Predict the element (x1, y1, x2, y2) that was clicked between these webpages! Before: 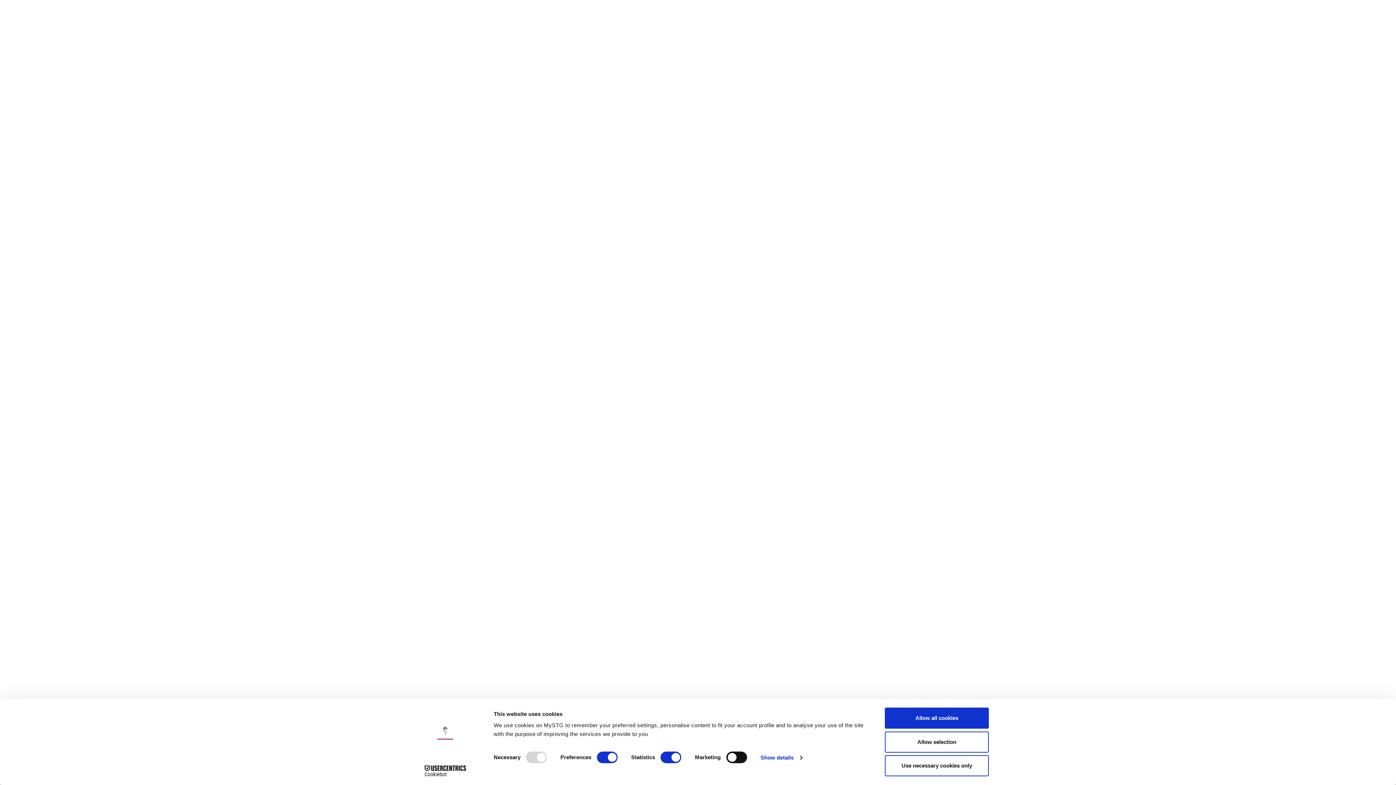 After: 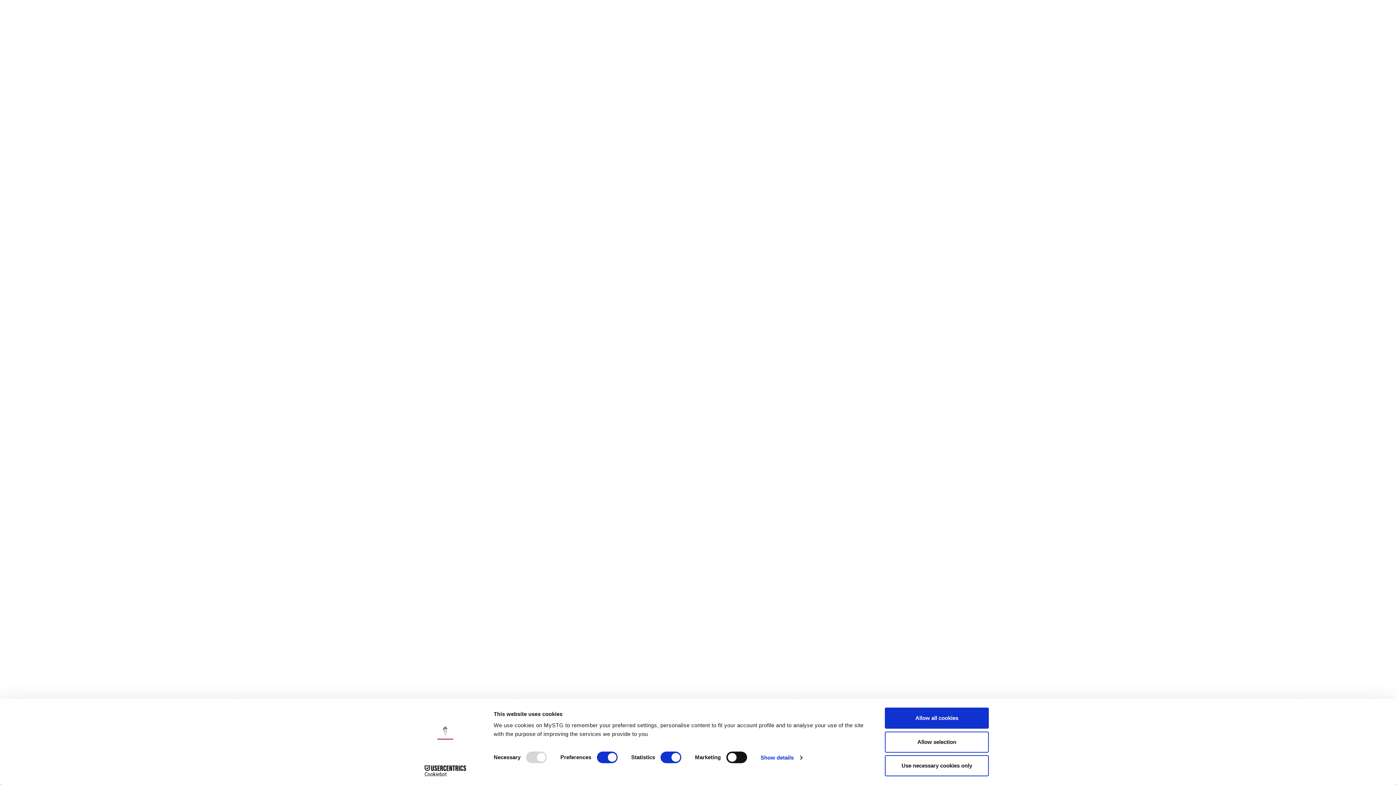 Action: label: Cookiebot - opens in a new window bbox: (413, 765, 477, 776)